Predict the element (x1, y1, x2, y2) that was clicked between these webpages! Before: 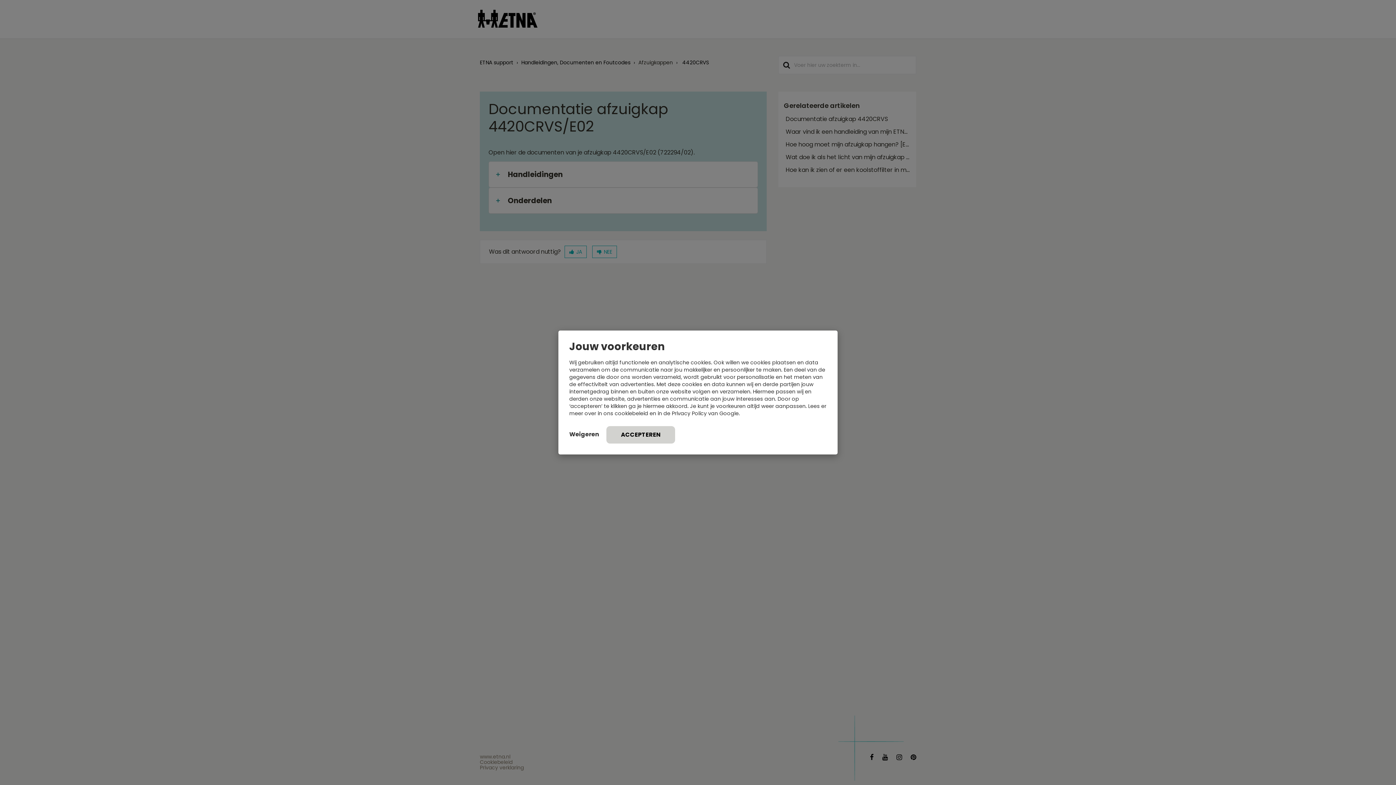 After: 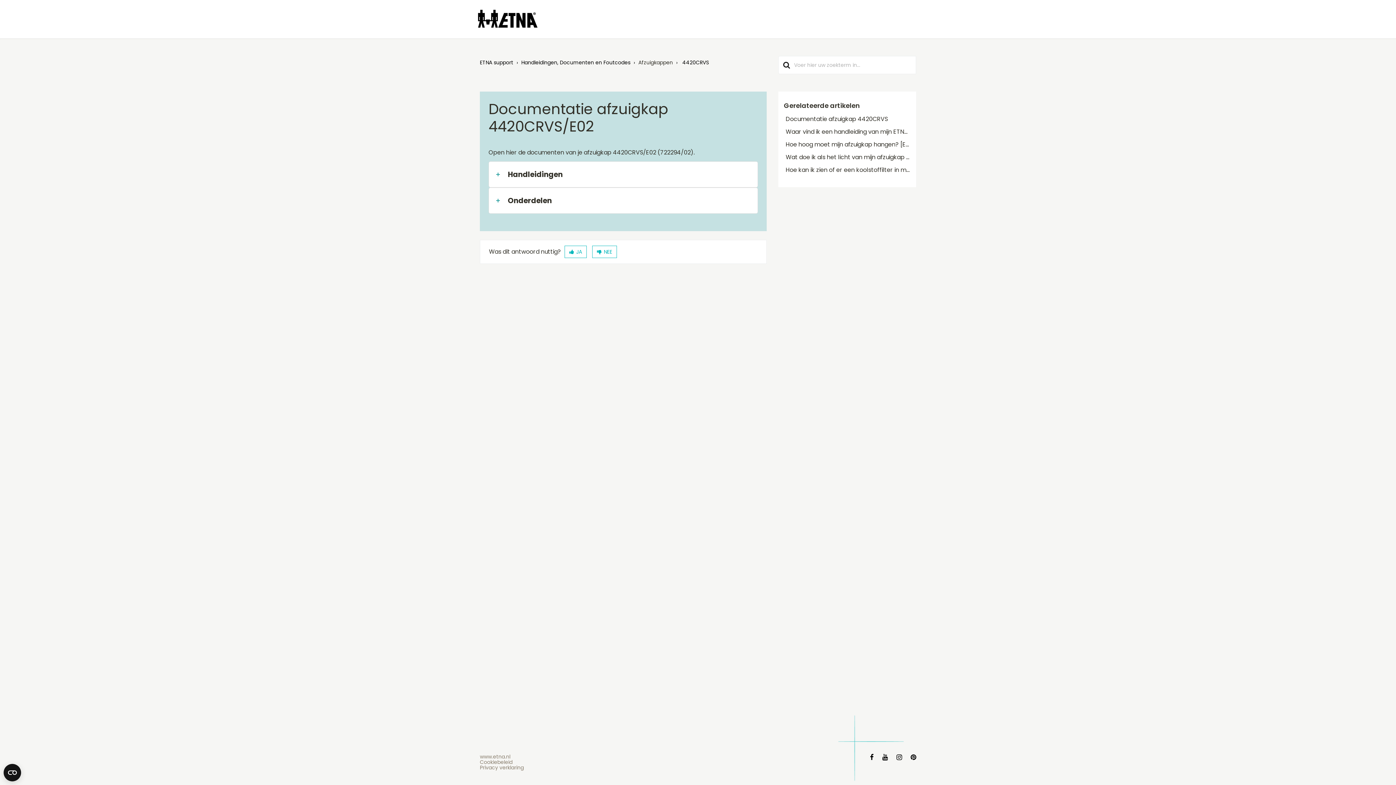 Action: bbox: (569, 428, 599, 441) label: Weigeren